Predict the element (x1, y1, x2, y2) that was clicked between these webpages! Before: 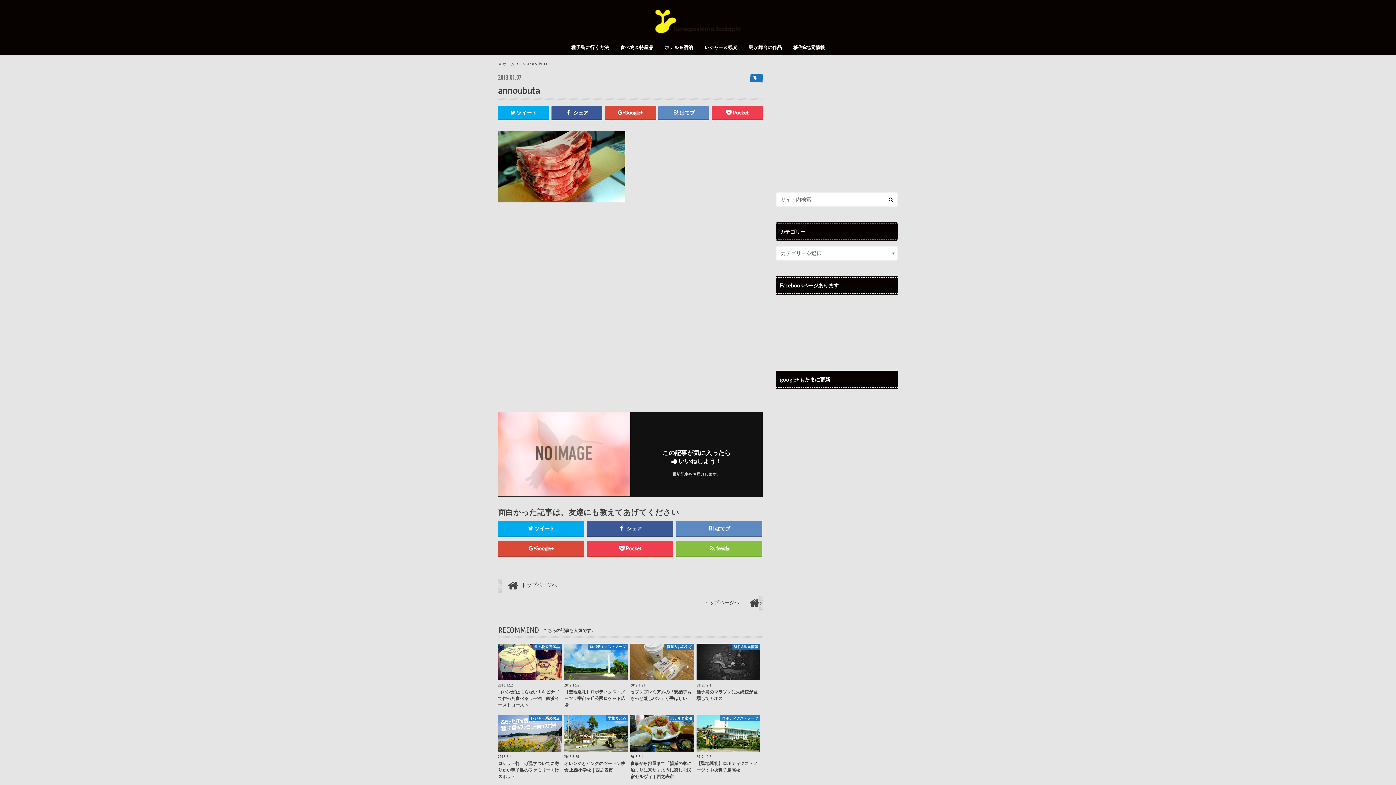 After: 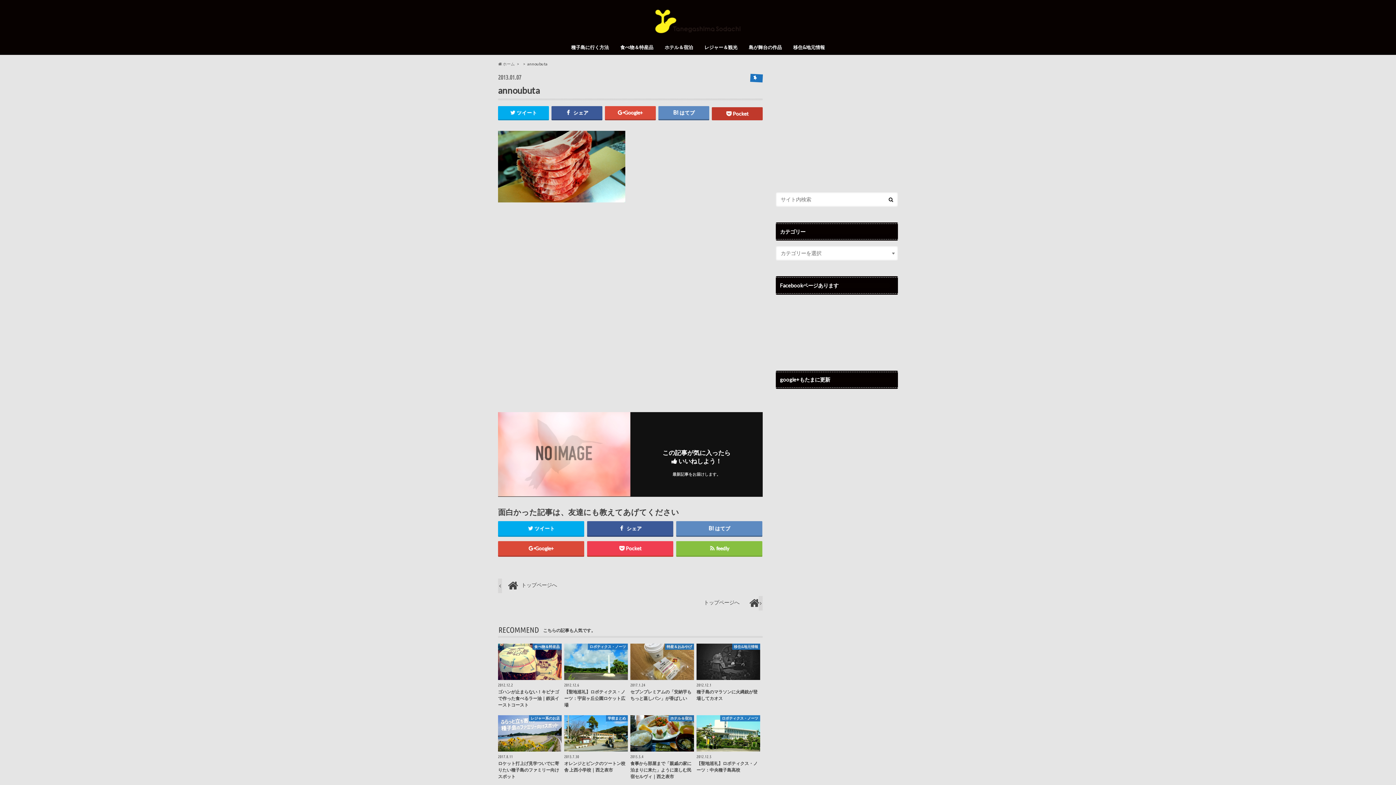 Action: label: Pocket bbox: (712, 106, 762, 119)